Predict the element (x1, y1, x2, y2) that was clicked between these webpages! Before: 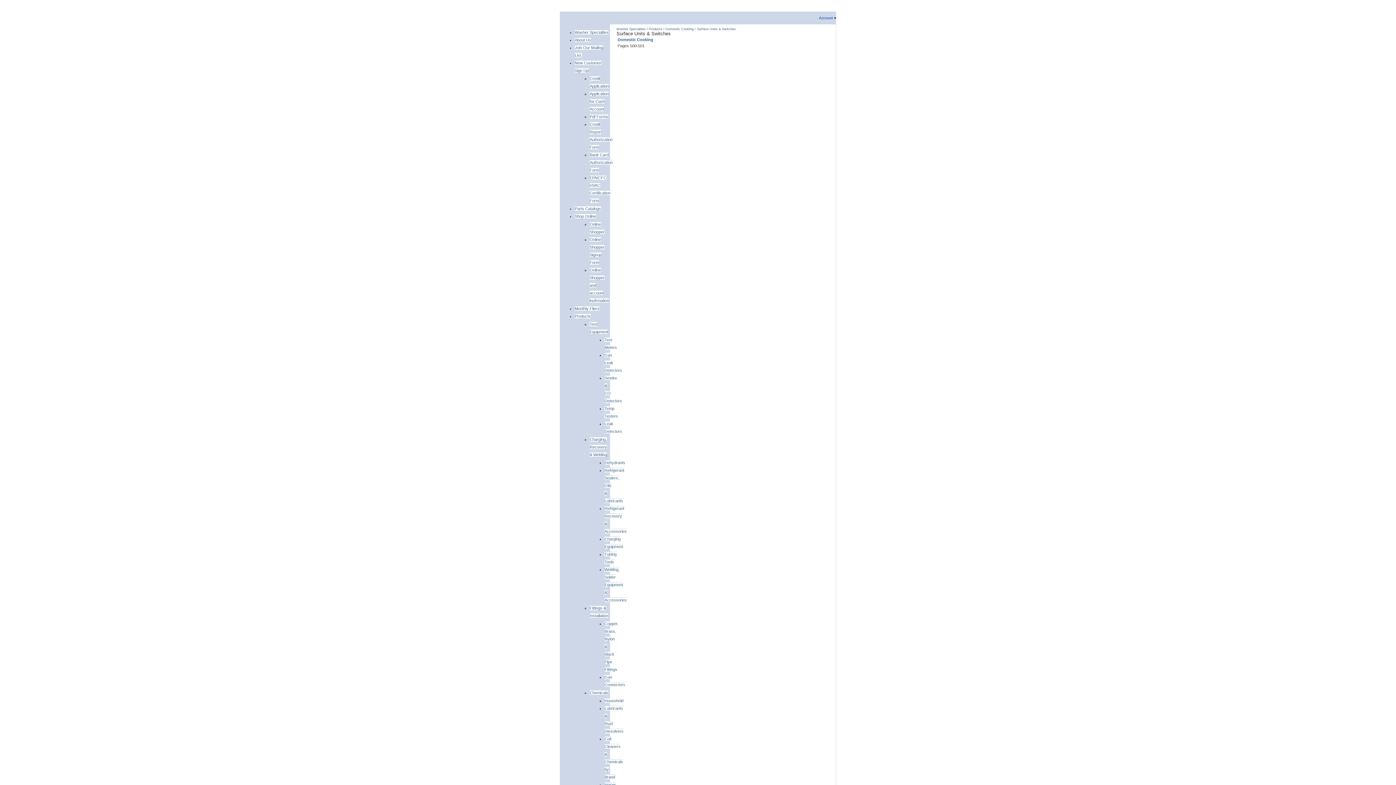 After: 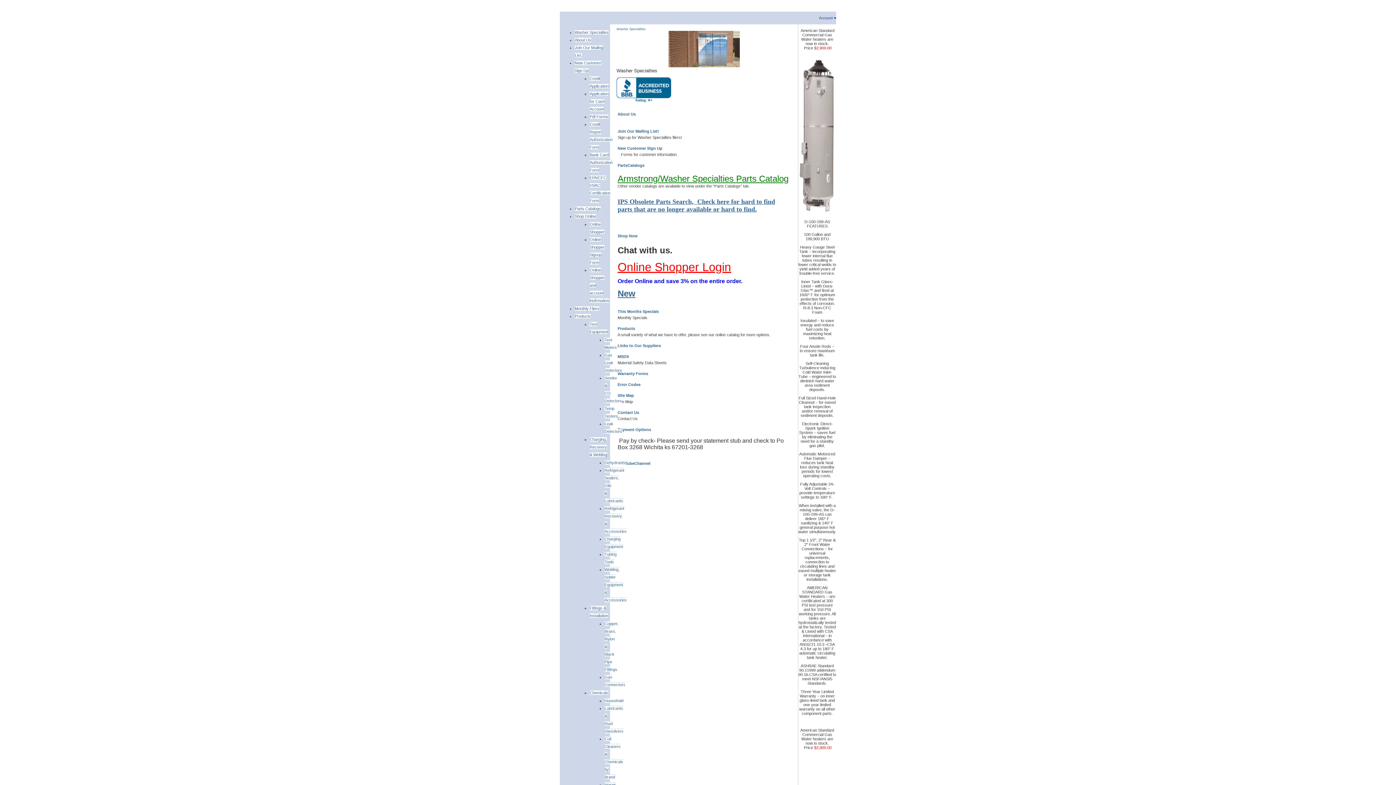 Action: bbox: (616, 27, 645, 30) label: Washer Specialties